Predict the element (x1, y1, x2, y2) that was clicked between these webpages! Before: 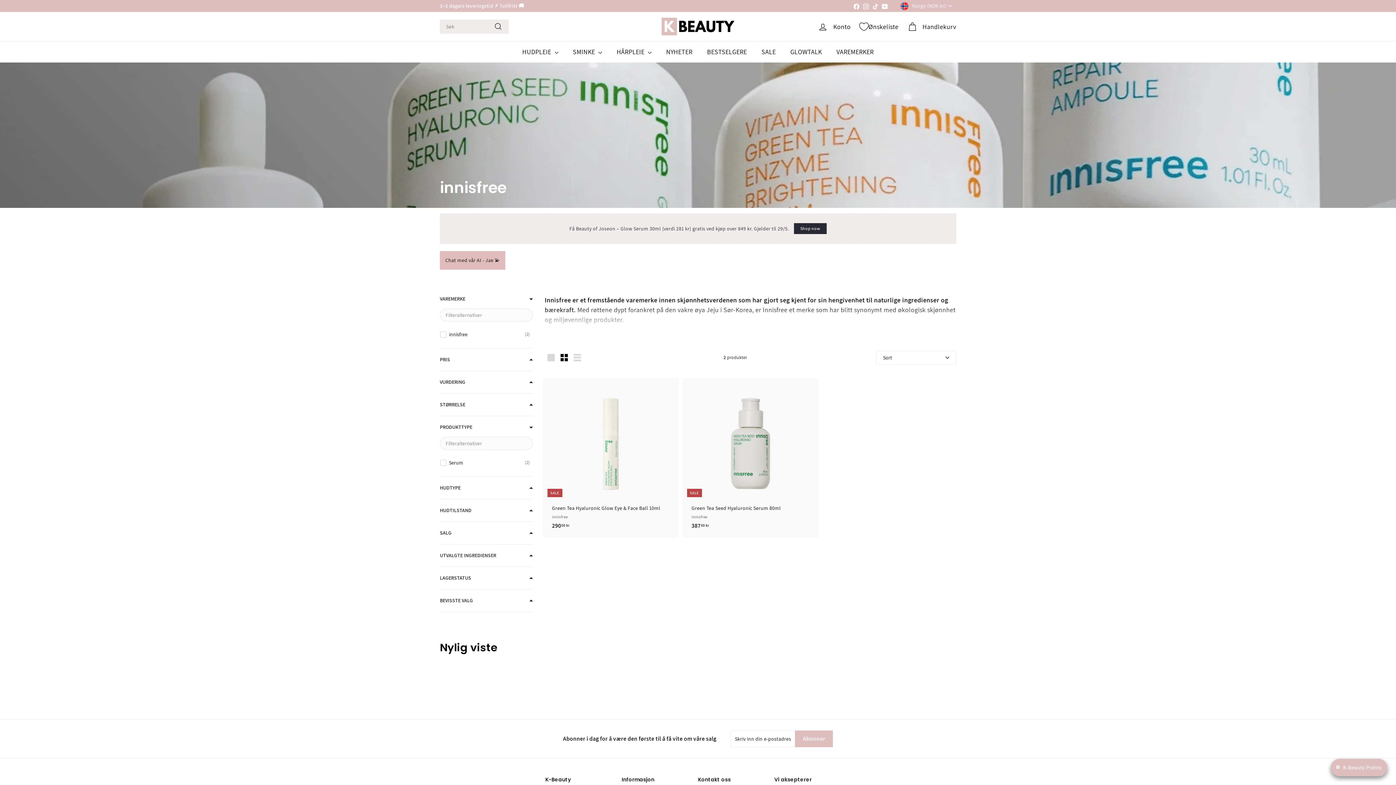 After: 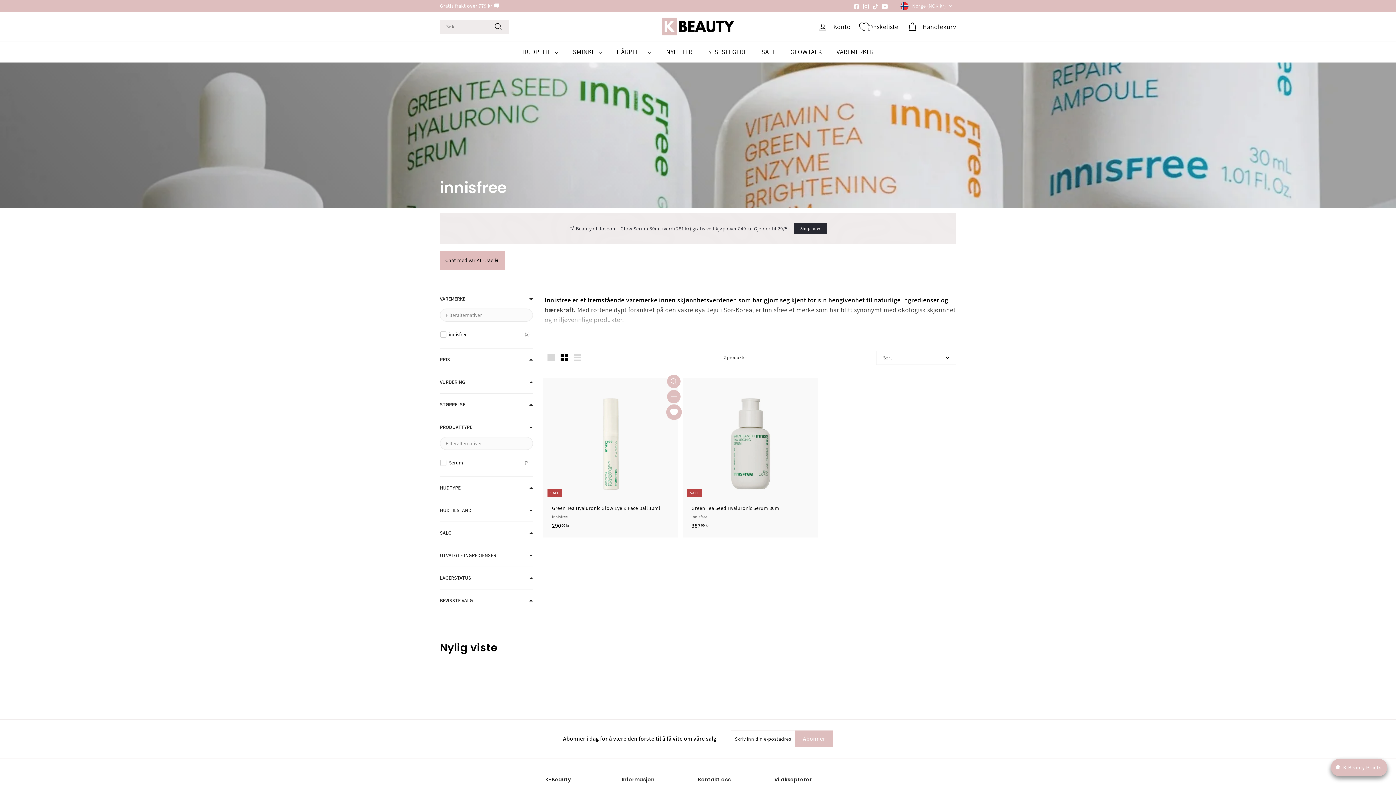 Action: bbox: (667, 407, 680, 420) label: Legg til ønskeliste